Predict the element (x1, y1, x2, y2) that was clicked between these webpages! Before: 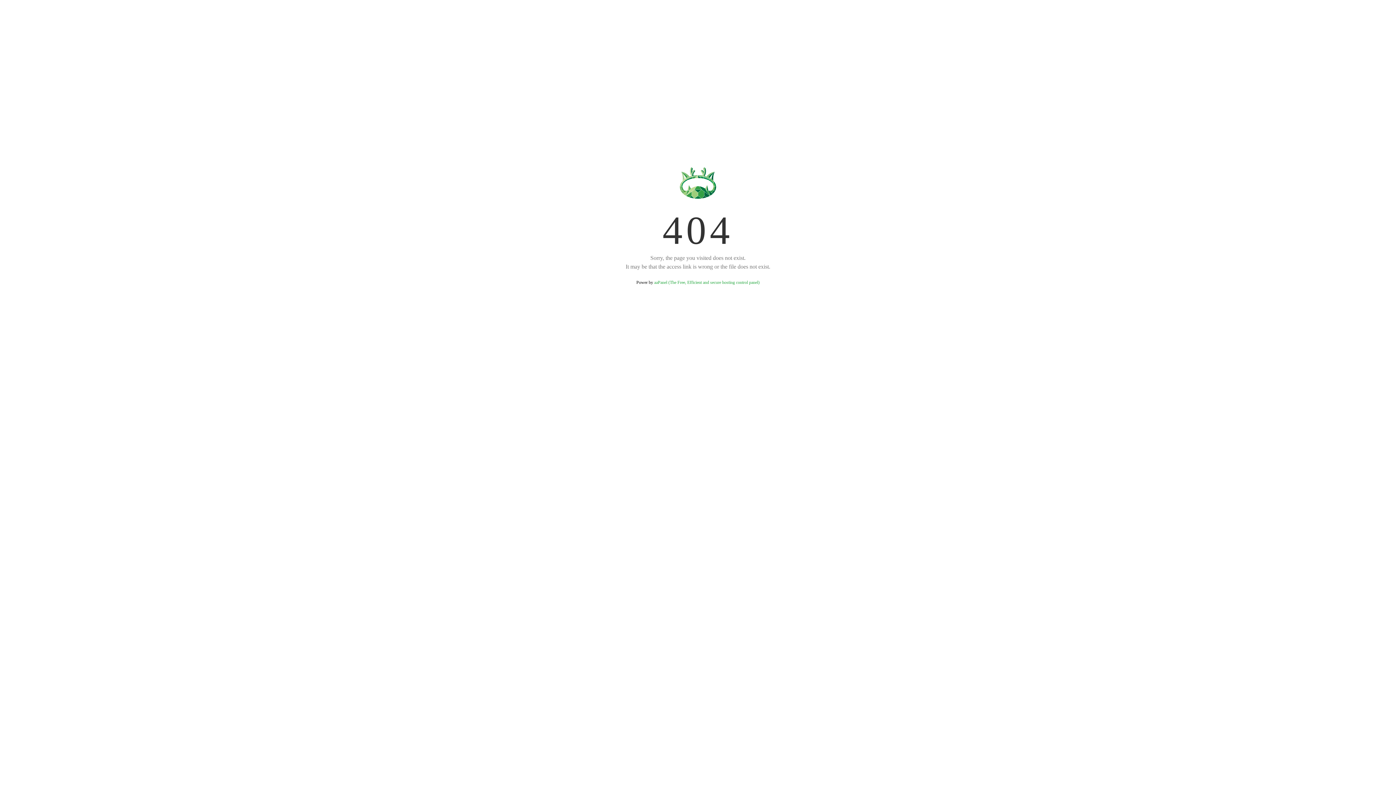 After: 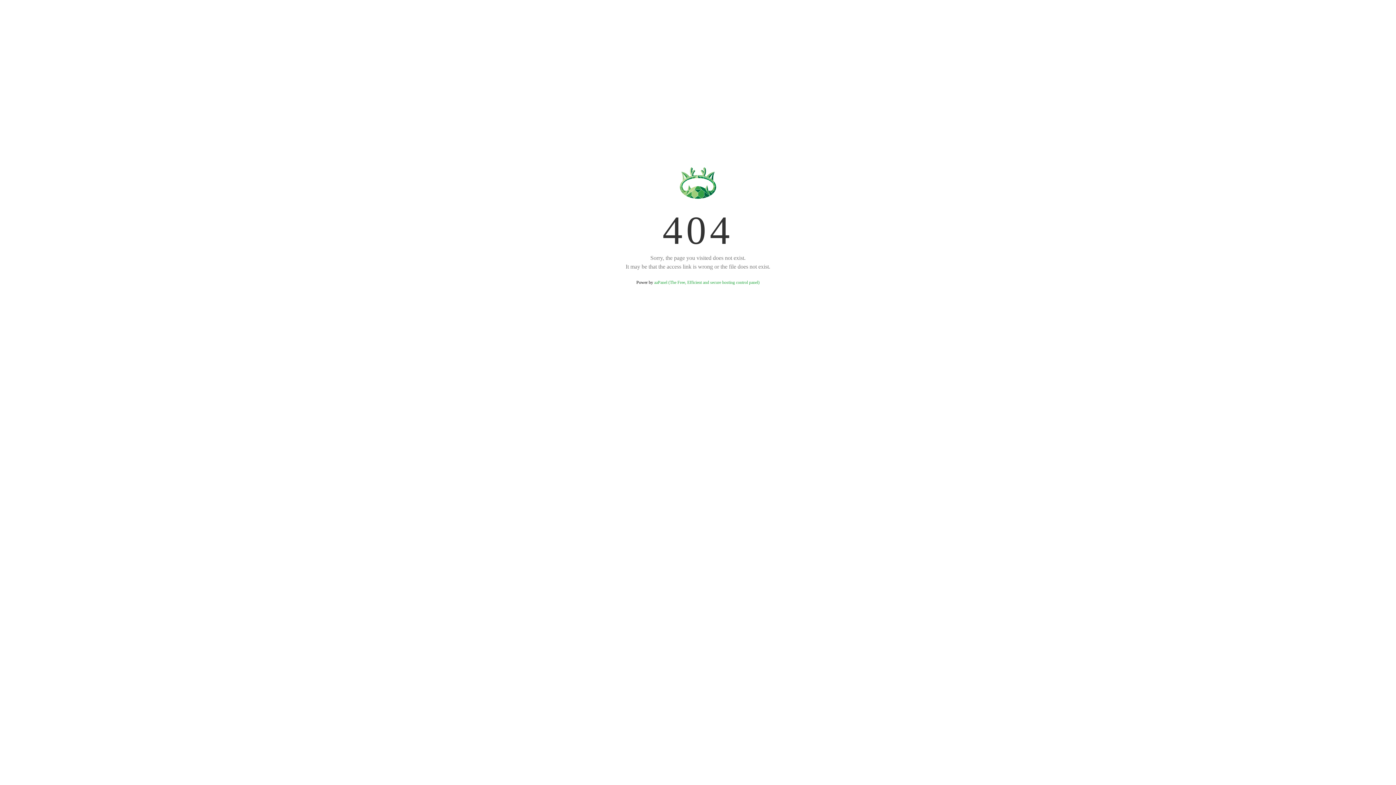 Action: bbox: (654, 280, 759, 285) label: aaPanel (The Free, Efficient and secure hosting control panel)